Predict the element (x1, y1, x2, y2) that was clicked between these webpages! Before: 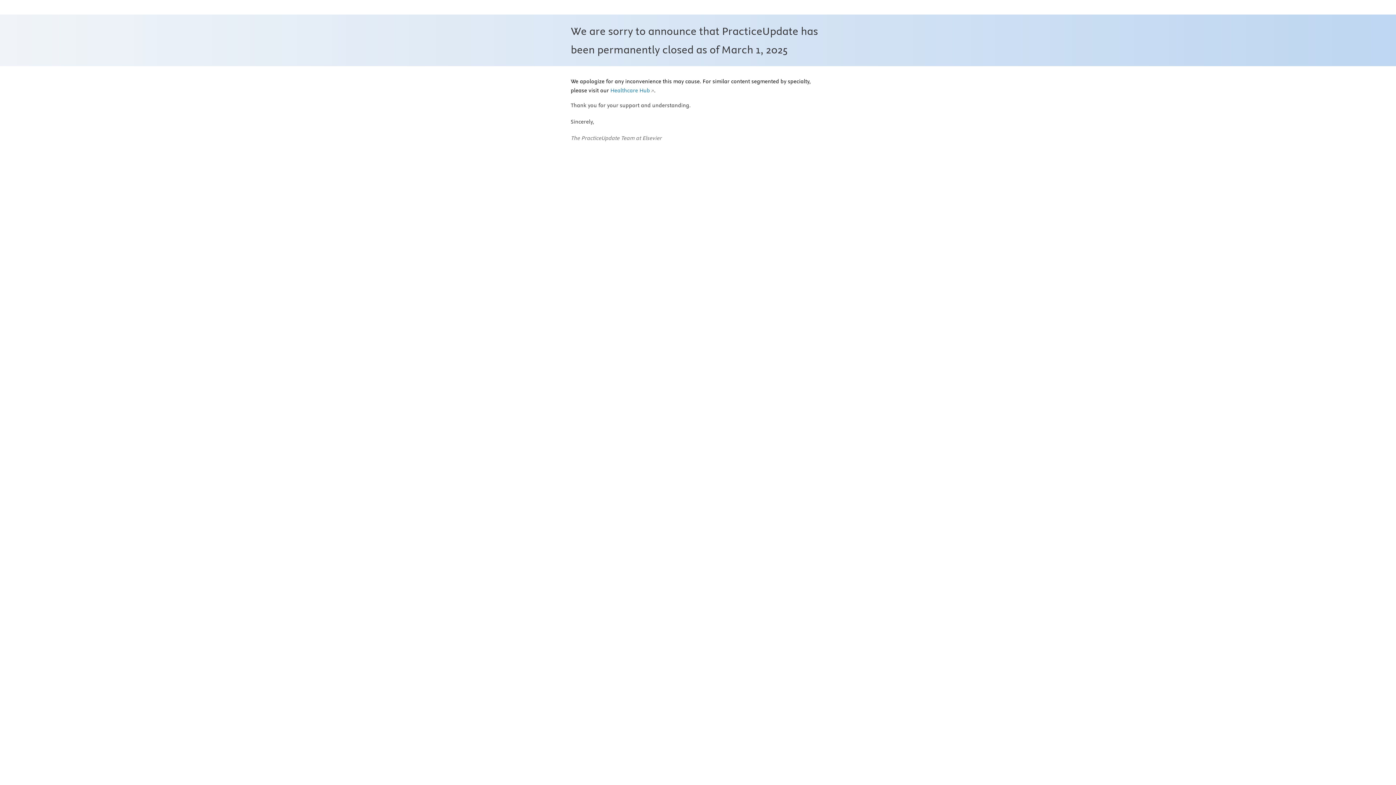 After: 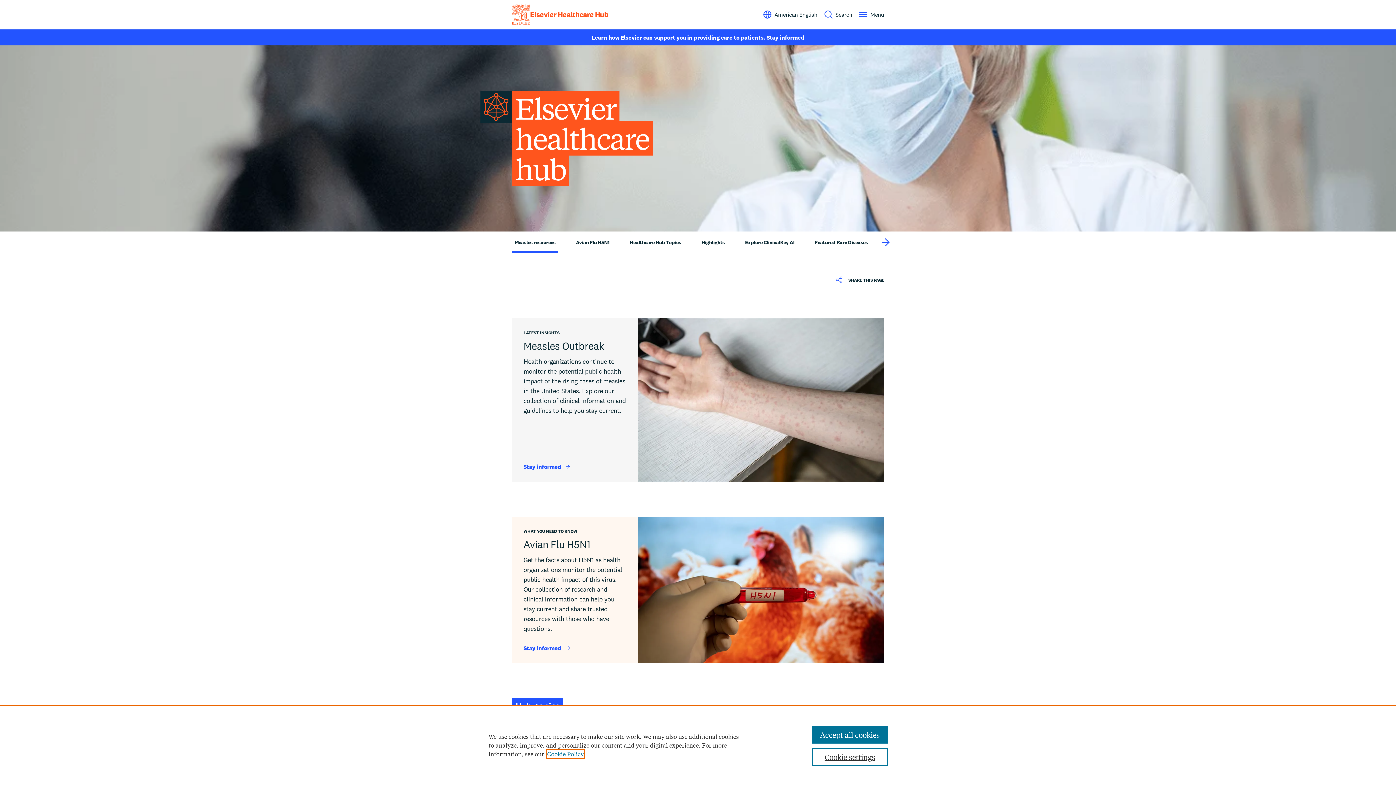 Action: label: Healthcare Hub bbox: (610, 87, 654, 94)